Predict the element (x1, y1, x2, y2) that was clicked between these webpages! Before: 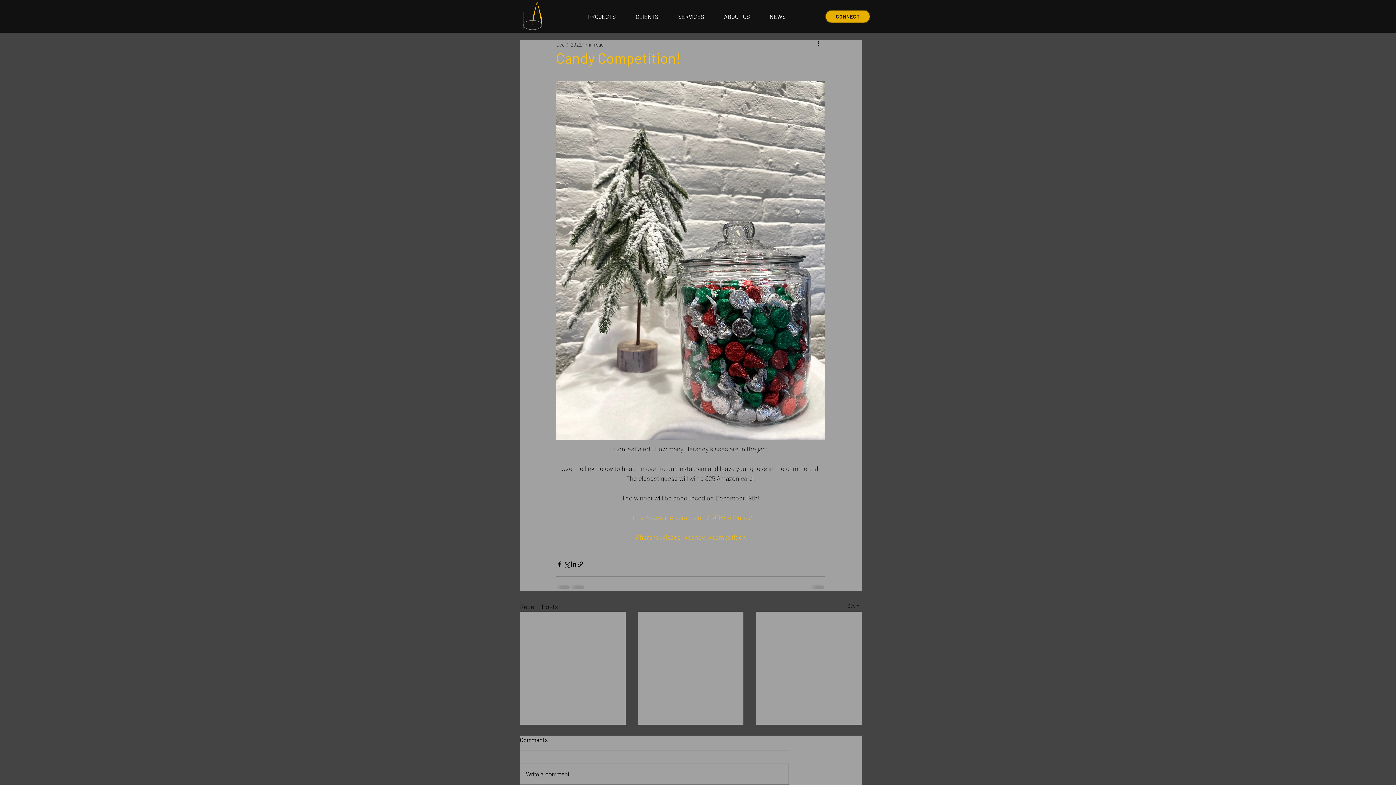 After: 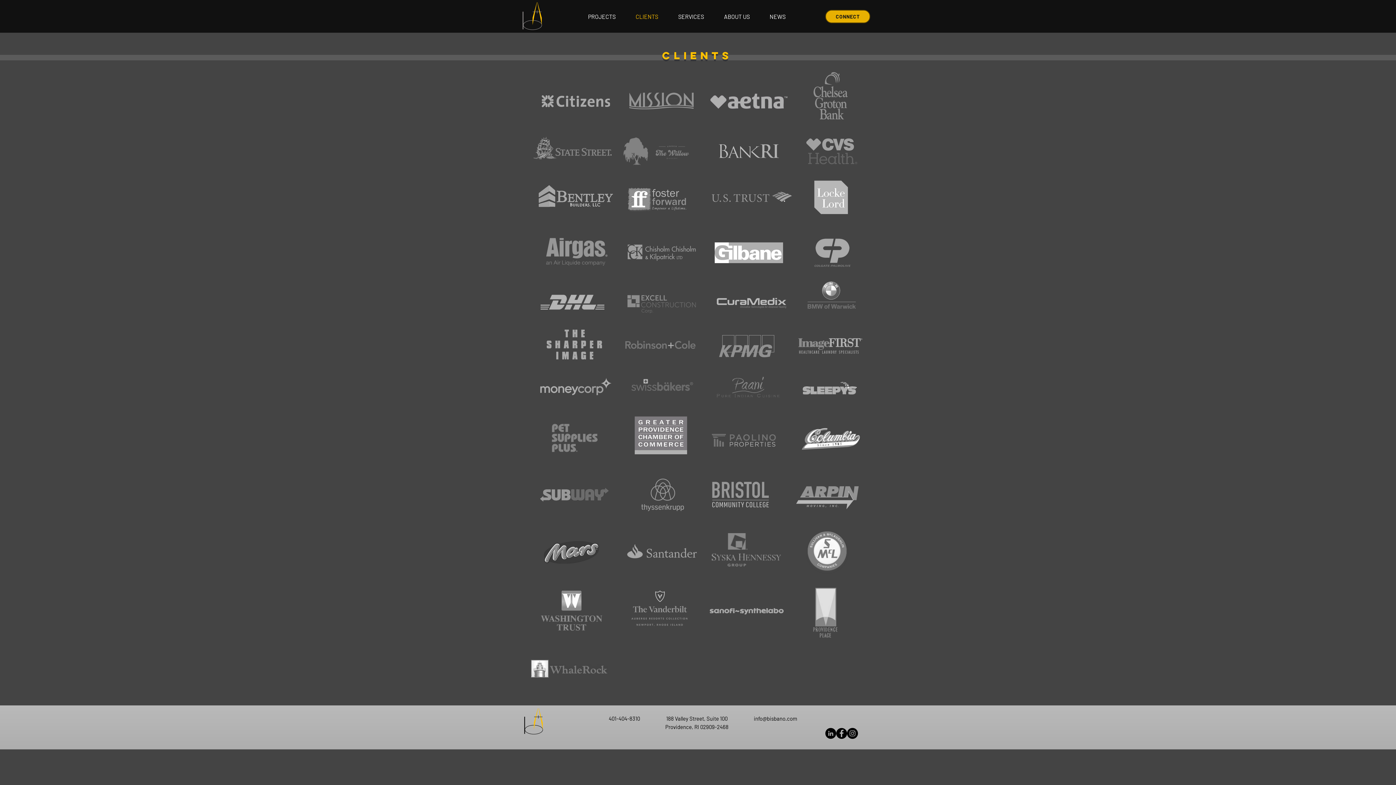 Action: bbox: (625, 9, 668, 23) label: CLIENTS